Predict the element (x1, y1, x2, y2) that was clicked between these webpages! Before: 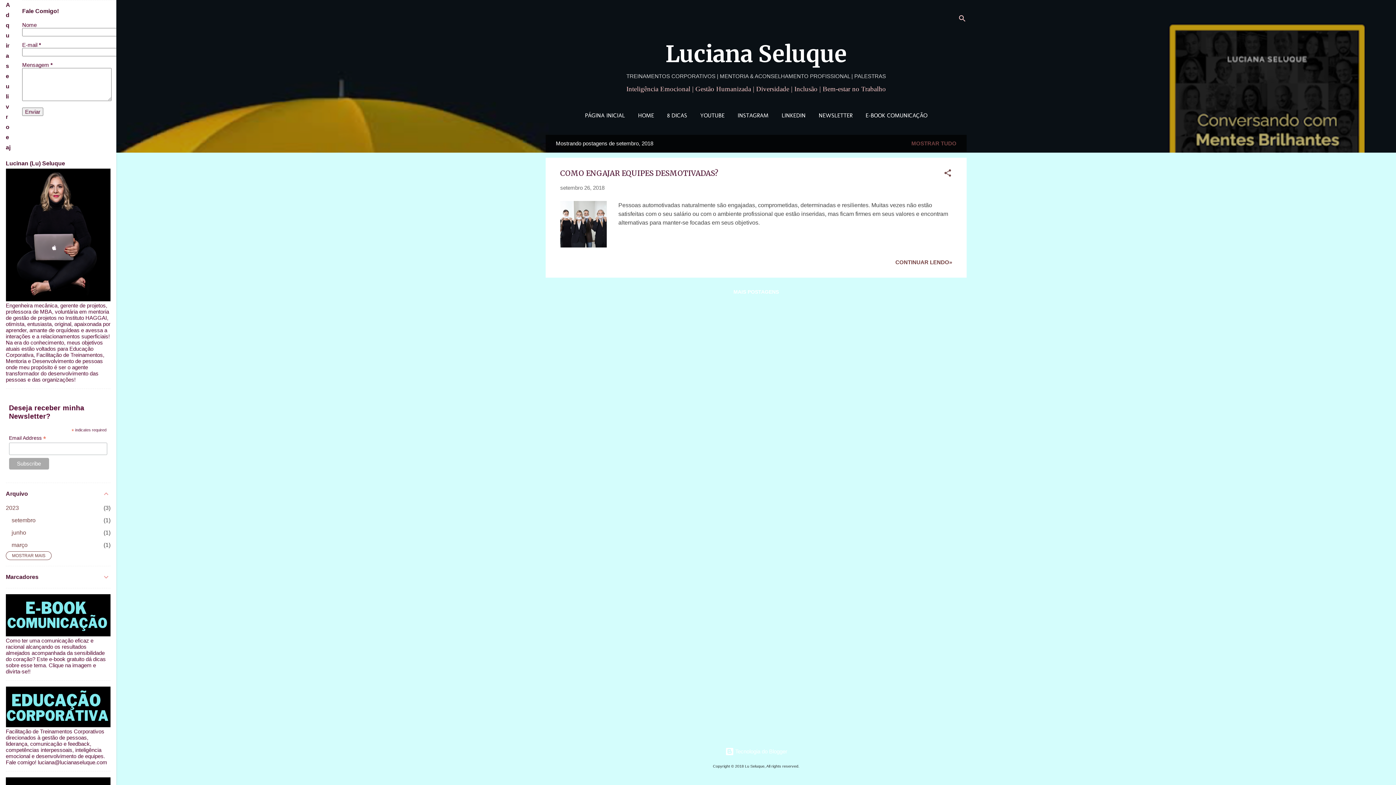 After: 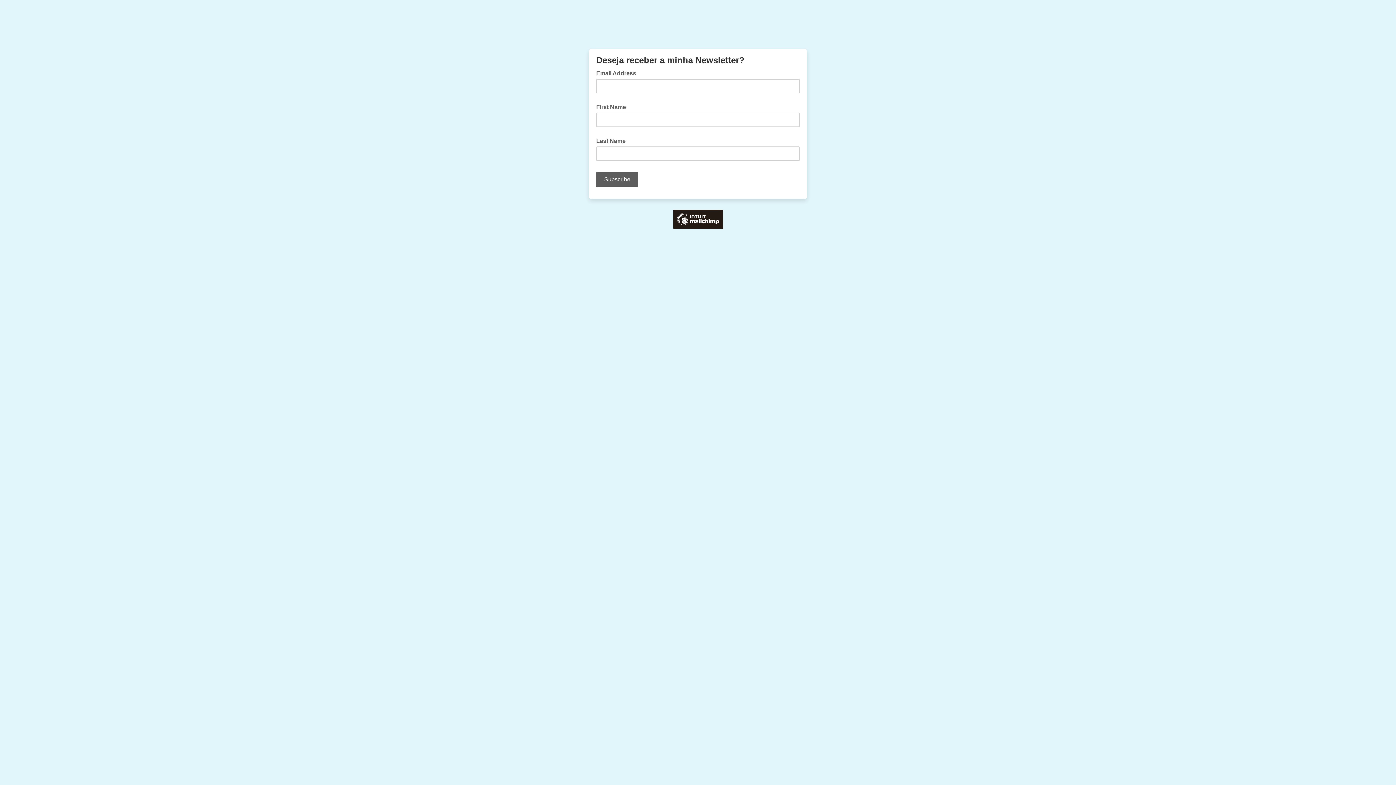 Action: bbox: (816, 108, 855, 123) label: NEWSLETTER